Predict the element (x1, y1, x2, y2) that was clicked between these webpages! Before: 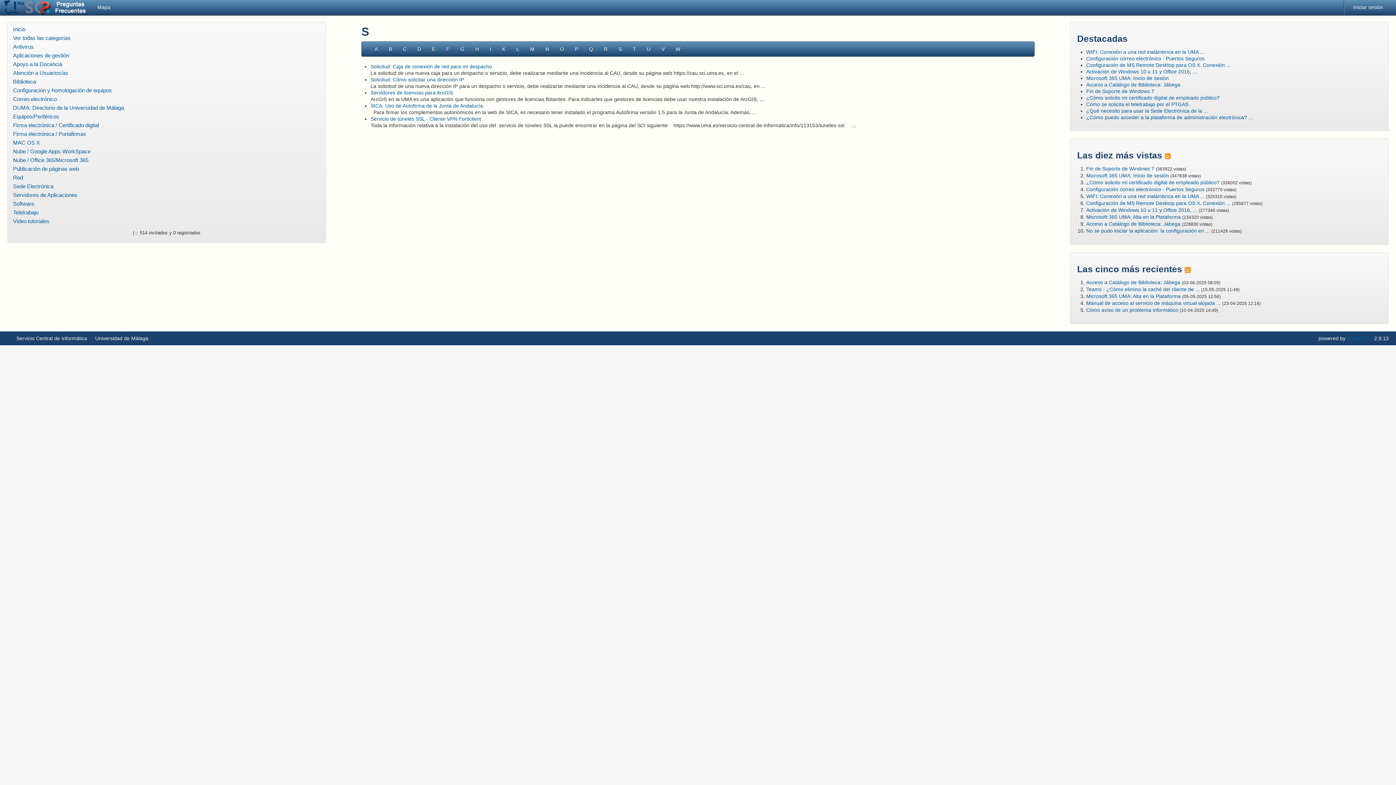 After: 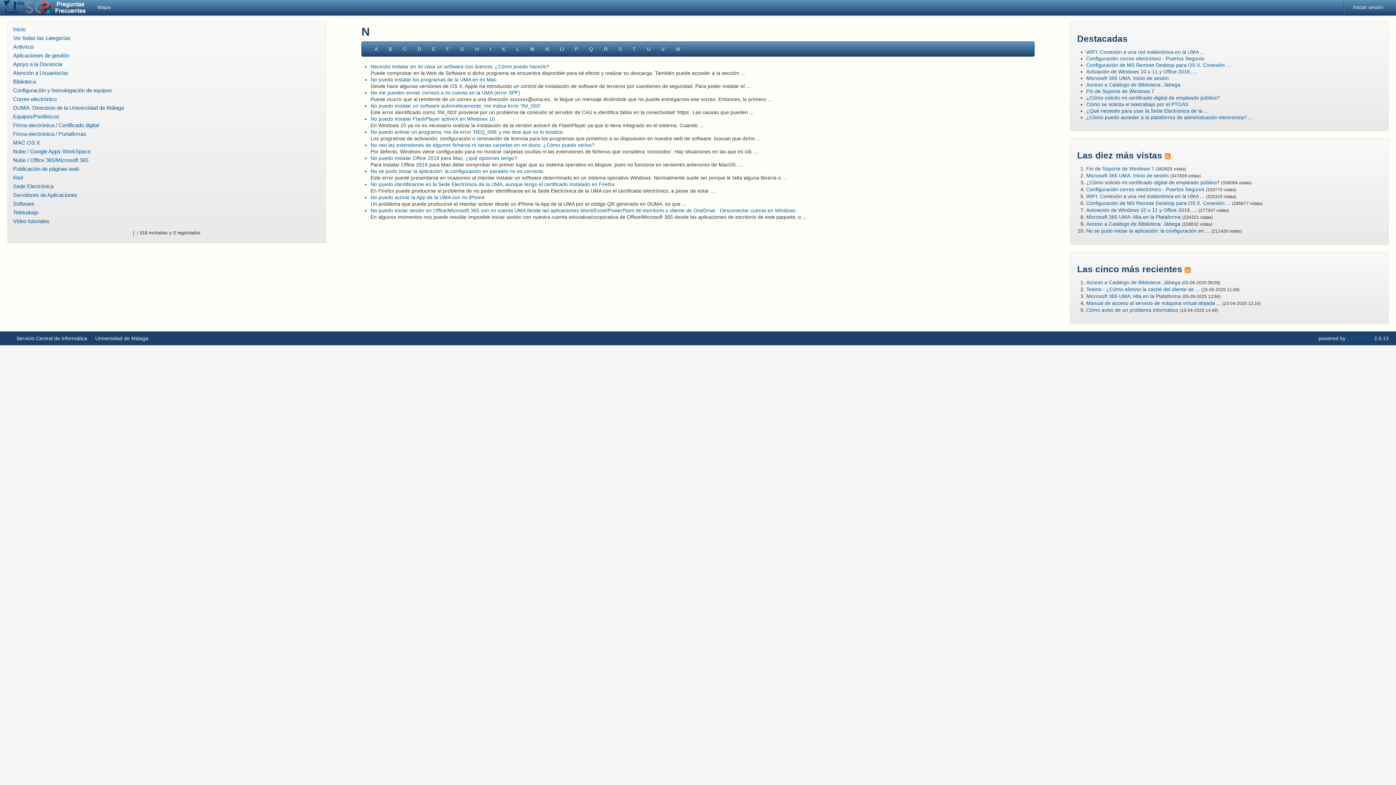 Action: bbox: (540, 41, 554, 56) label: N